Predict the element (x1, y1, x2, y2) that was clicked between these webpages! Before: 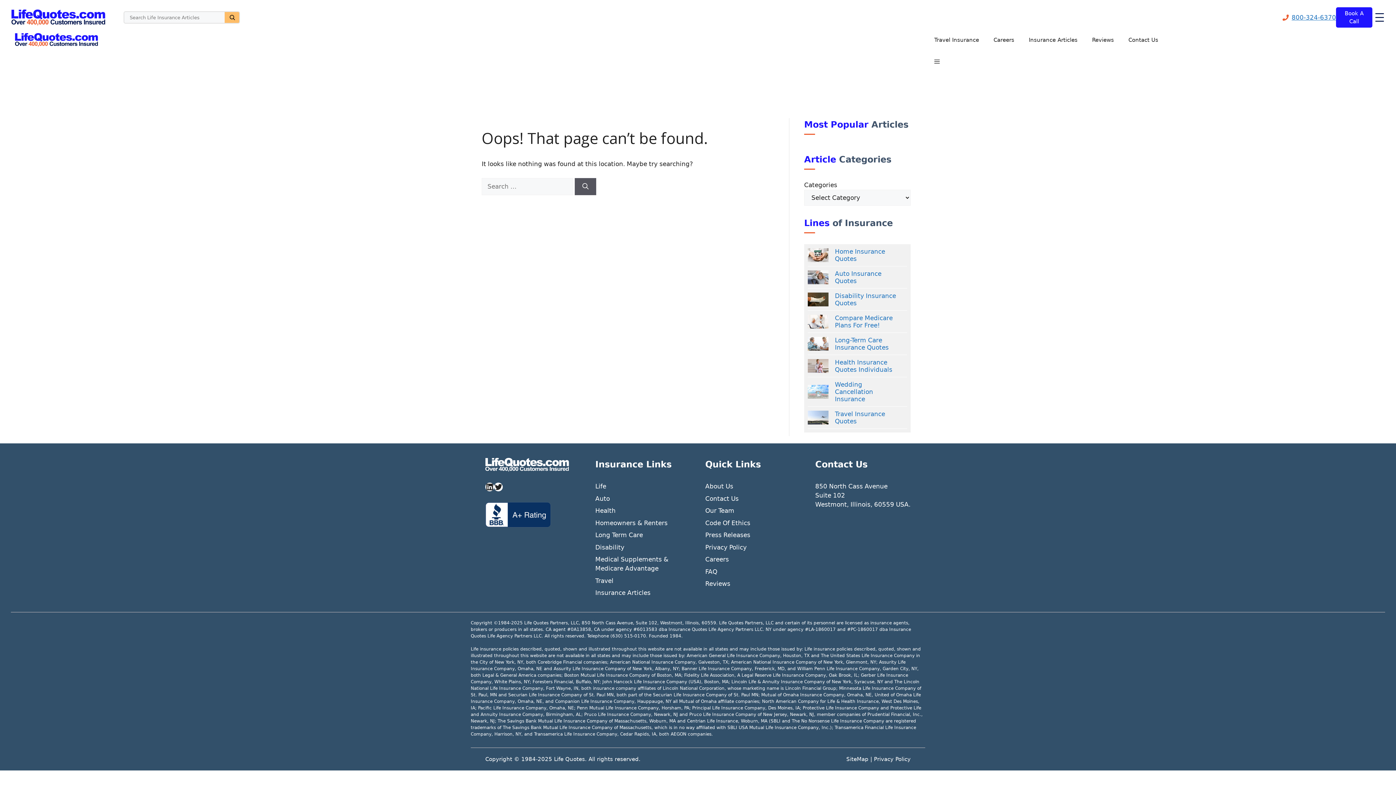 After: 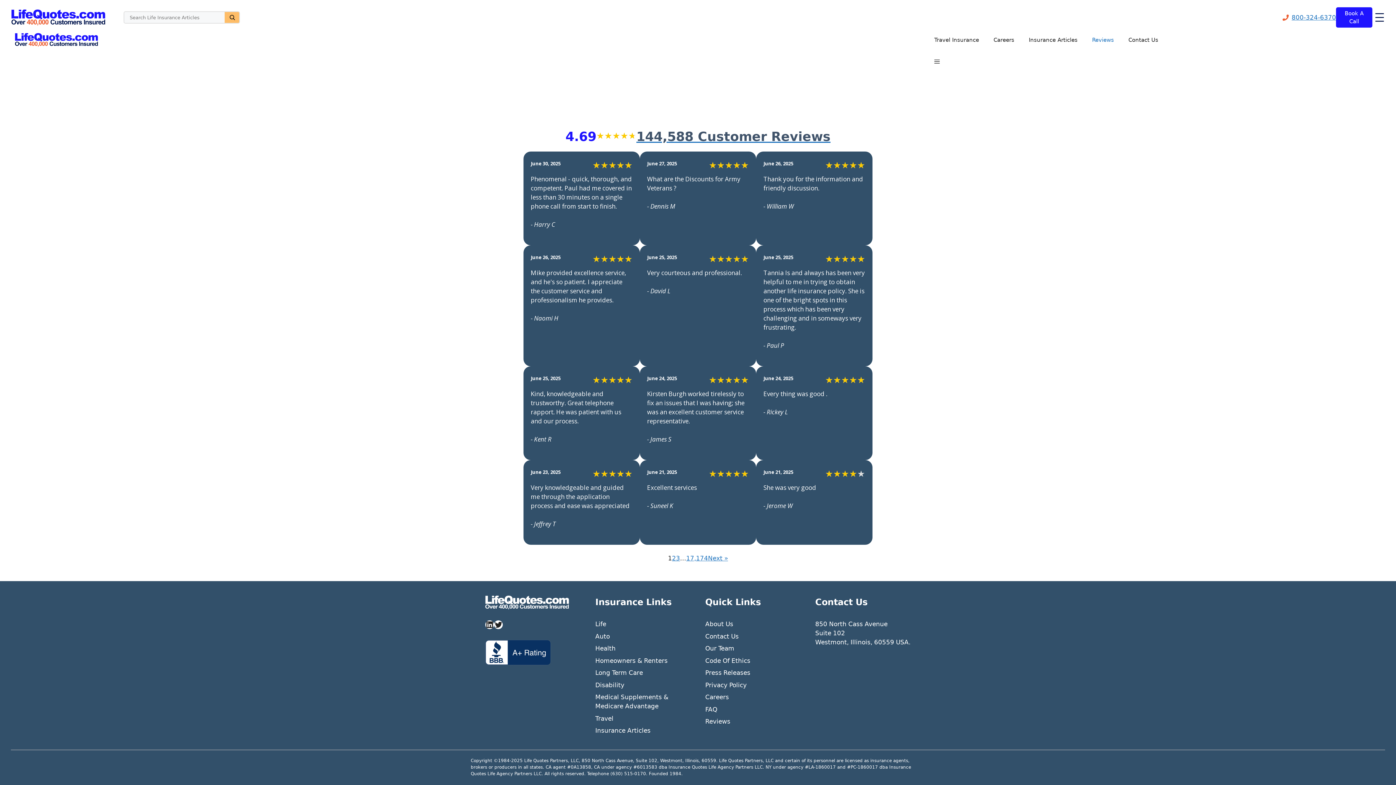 Action: bbox: (705, 580, 730, 587) label: Reviews